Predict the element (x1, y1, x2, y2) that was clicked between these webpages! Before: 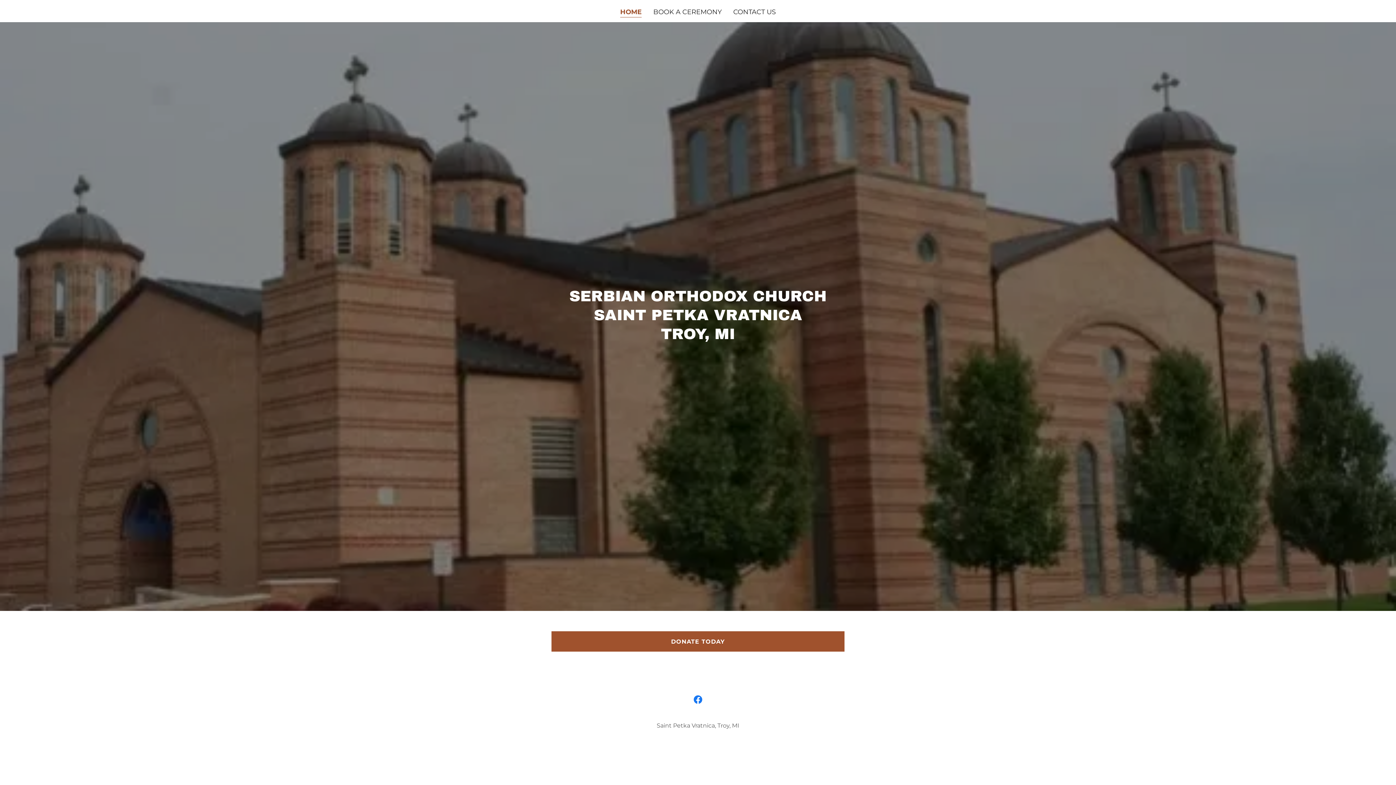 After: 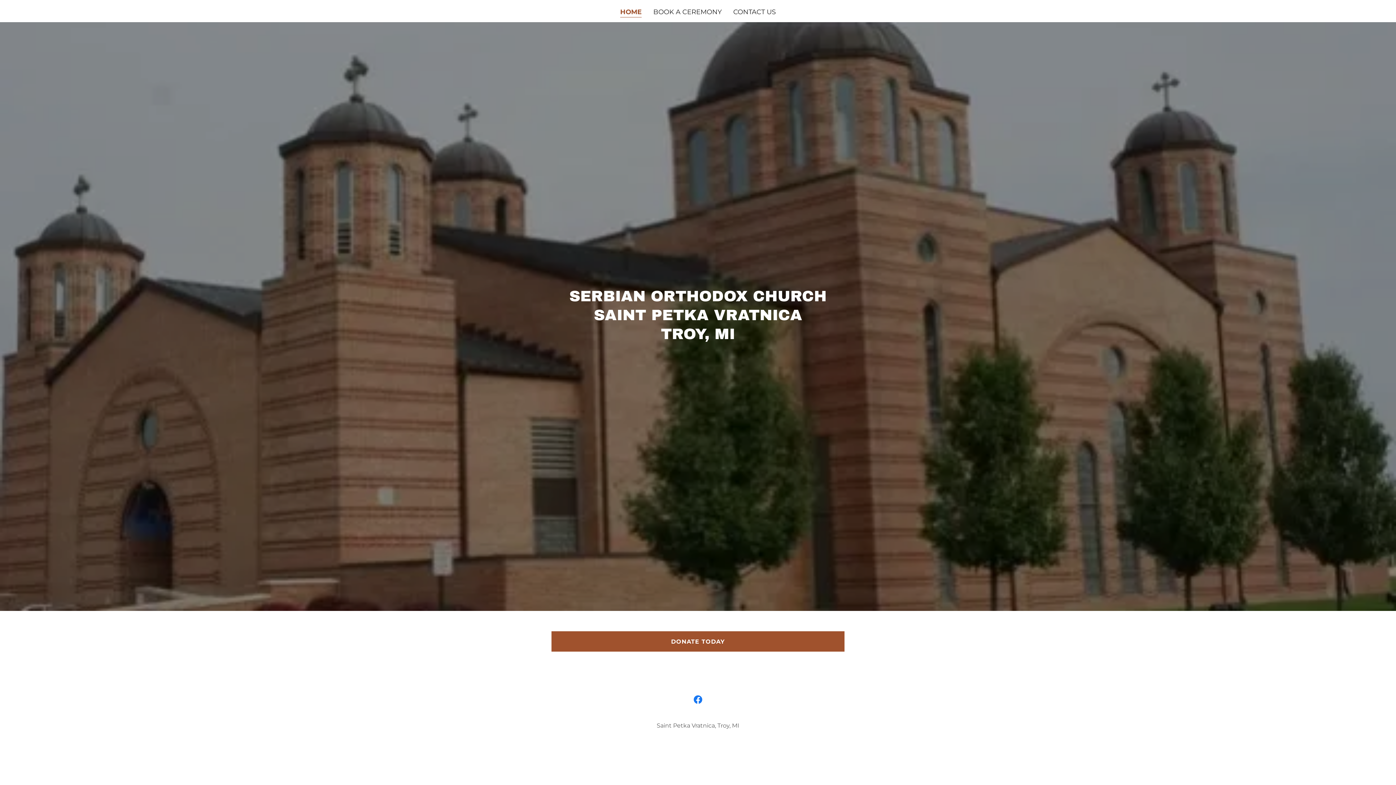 Action: label: Facebook Social Link bbox: (690, 692, 705, 707)